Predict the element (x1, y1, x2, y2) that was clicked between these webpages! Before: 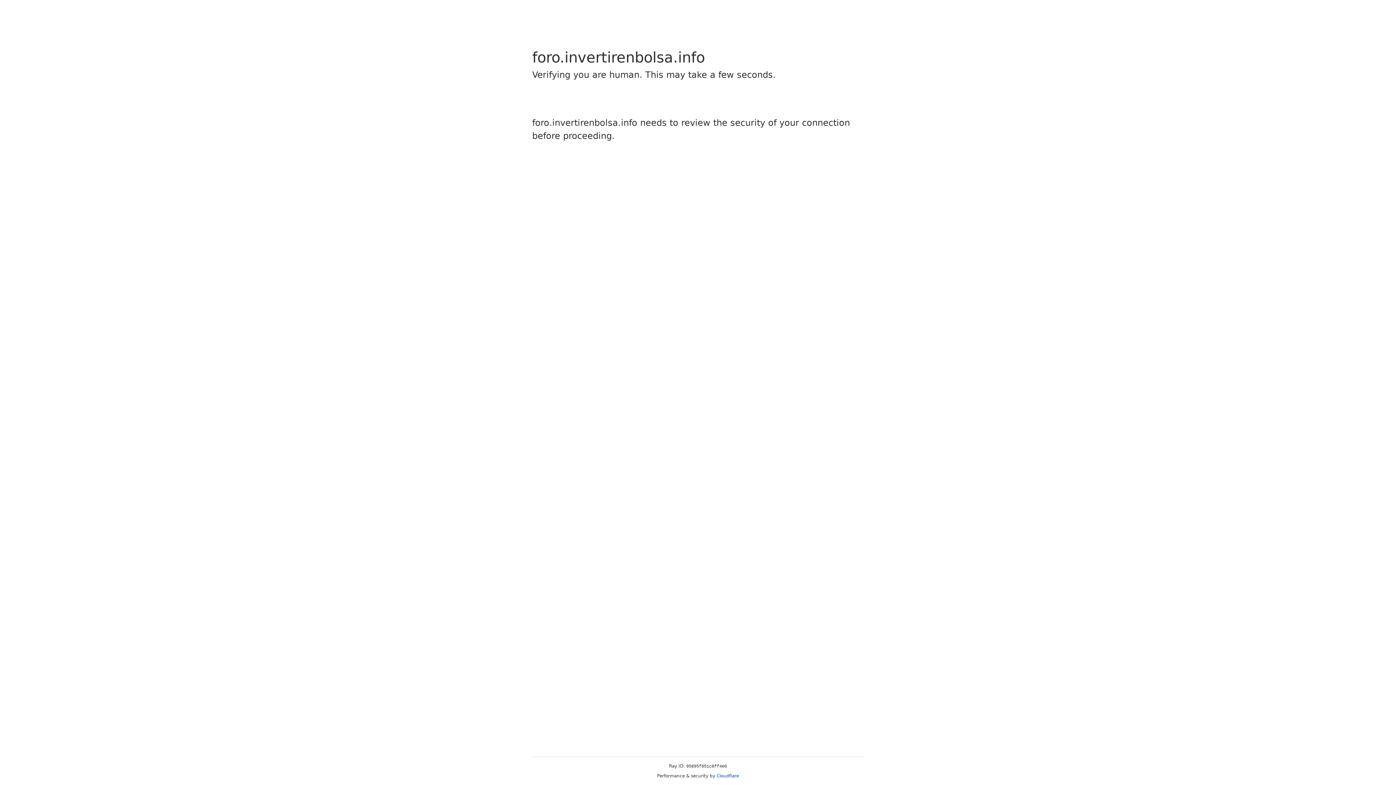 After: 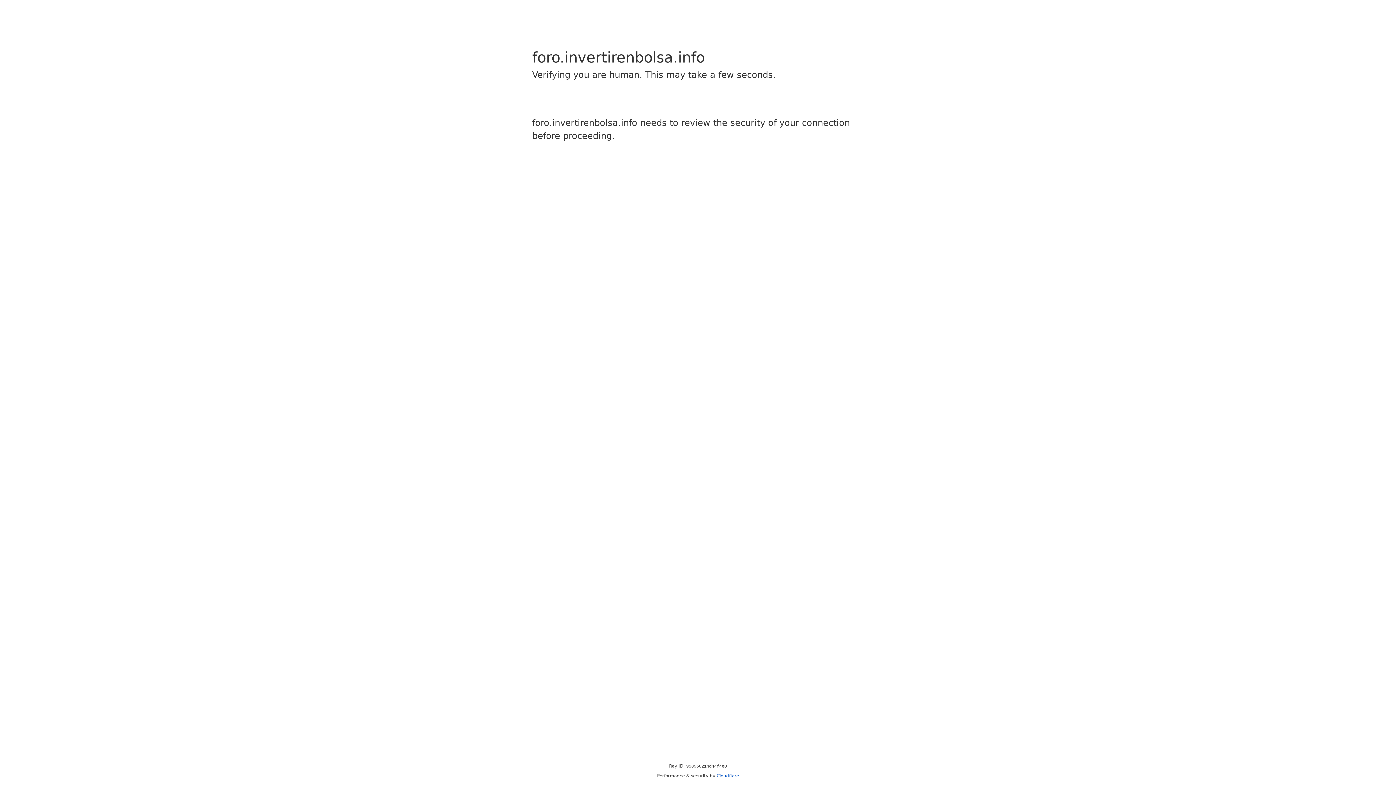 Action: bbox: (716, 773, 739, 778) label: Cloudflare